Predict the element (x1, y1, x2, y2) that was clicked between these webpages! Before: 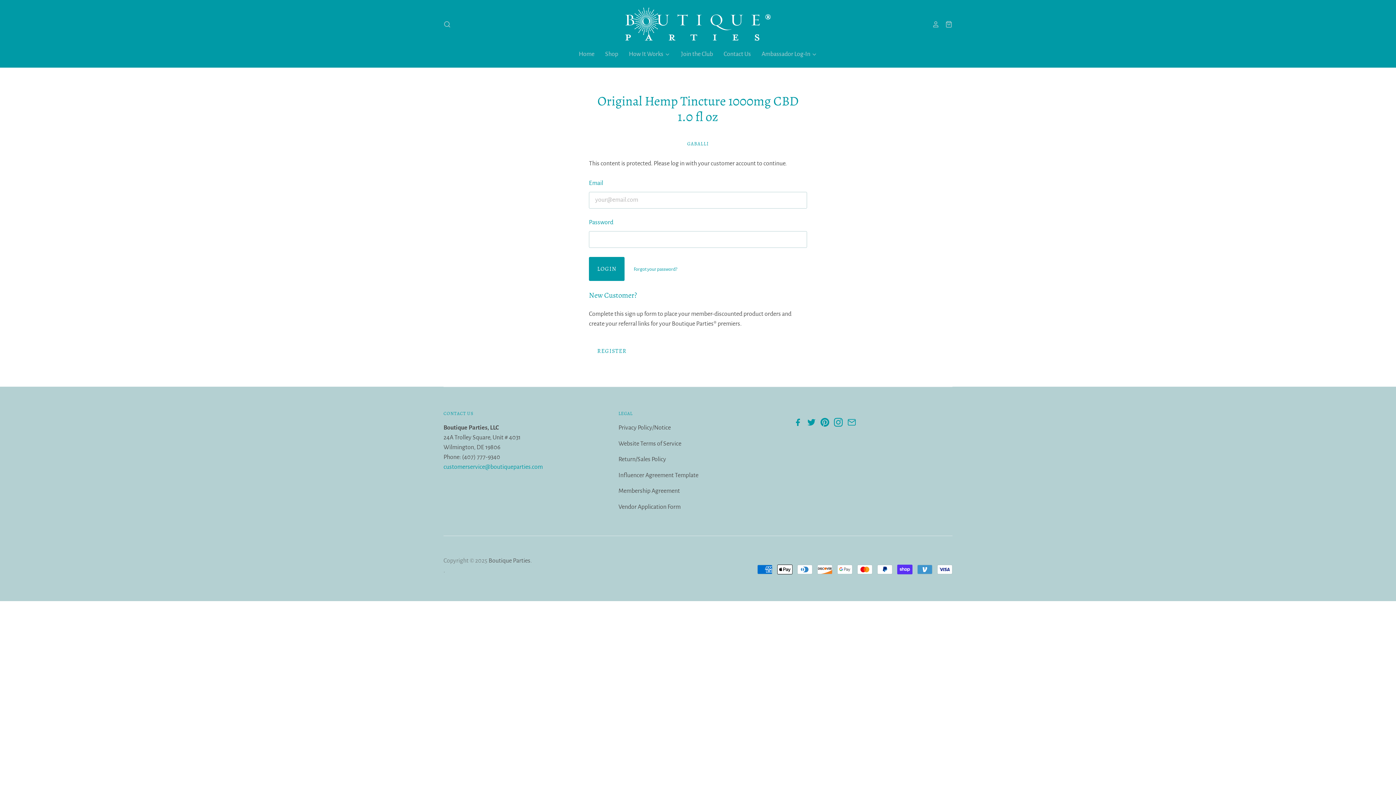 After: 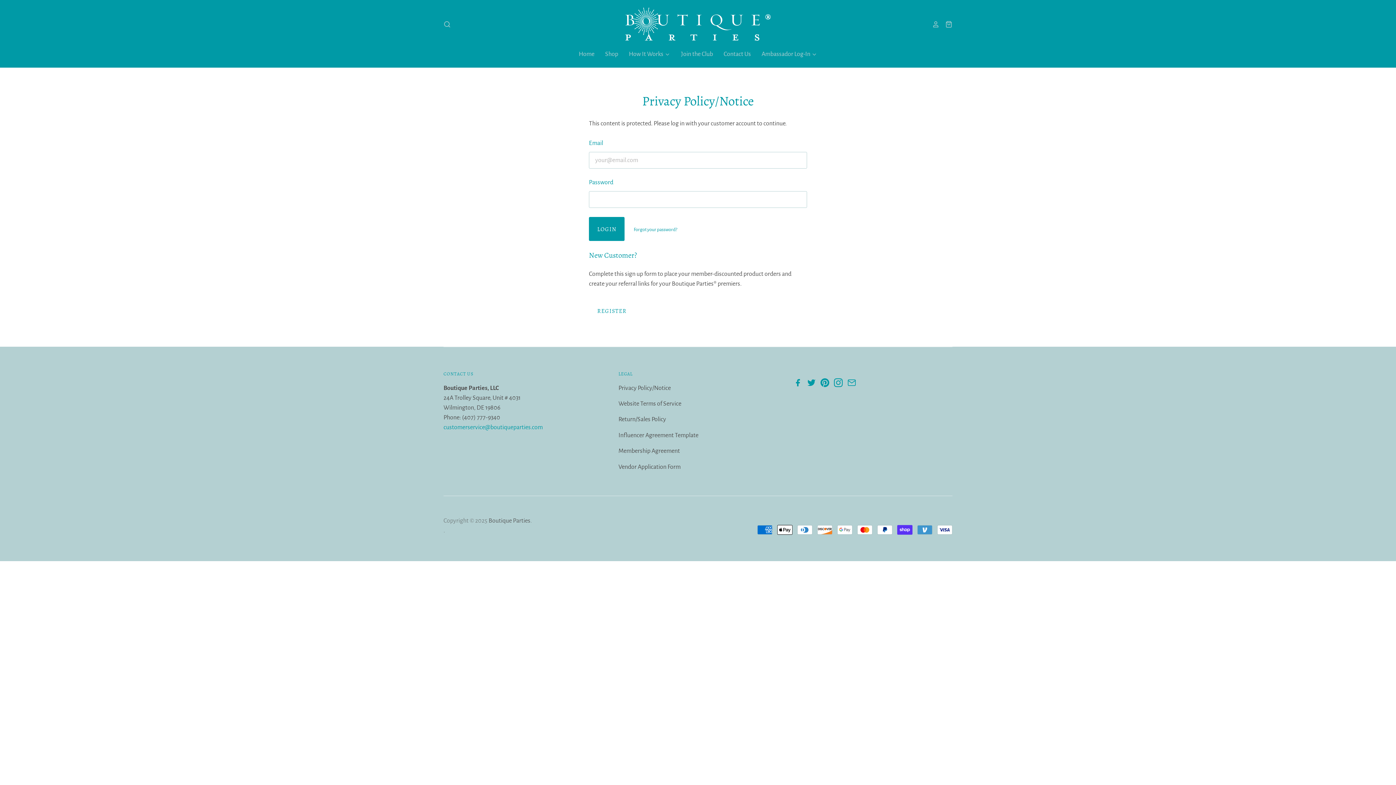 Action: label: Privacy Policy/Notice bbox: (618, 424, 671, 431)